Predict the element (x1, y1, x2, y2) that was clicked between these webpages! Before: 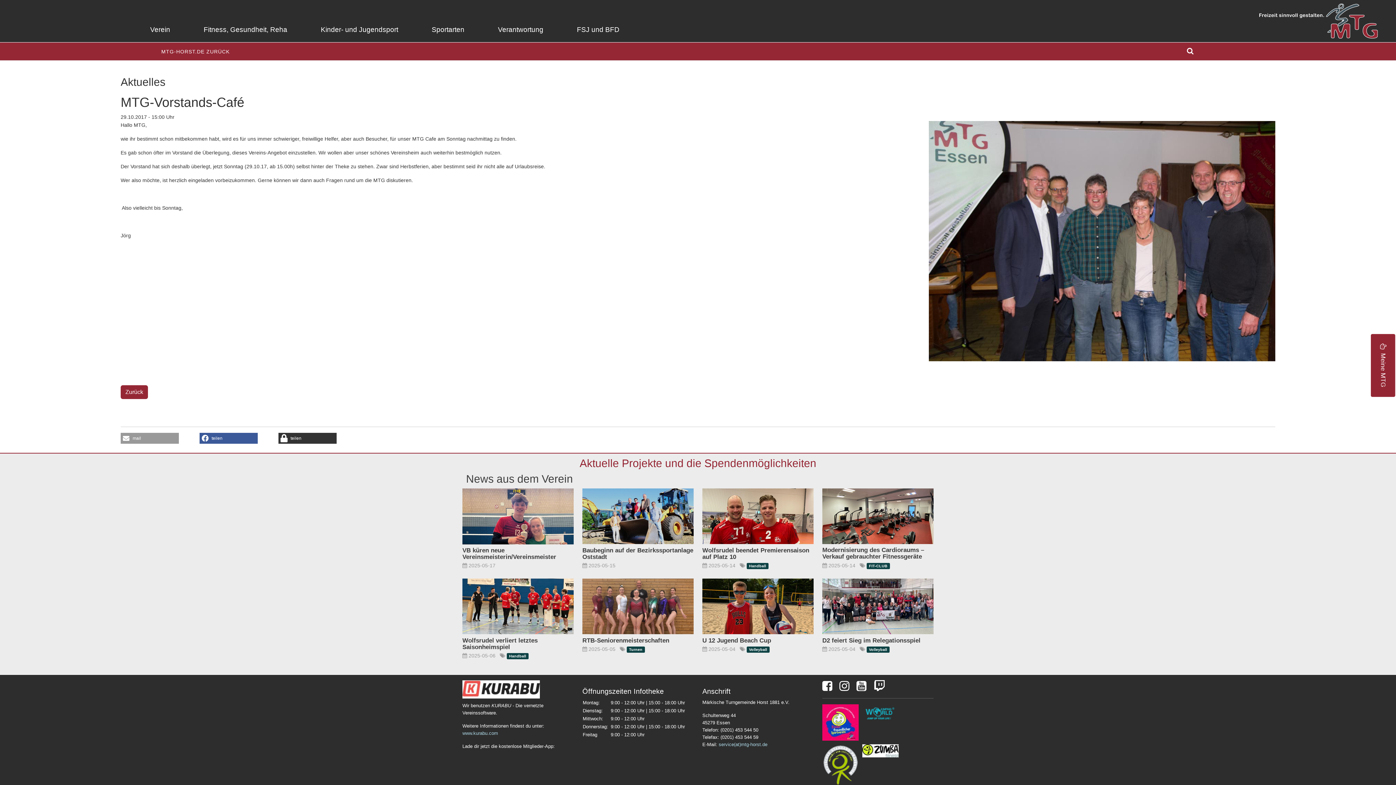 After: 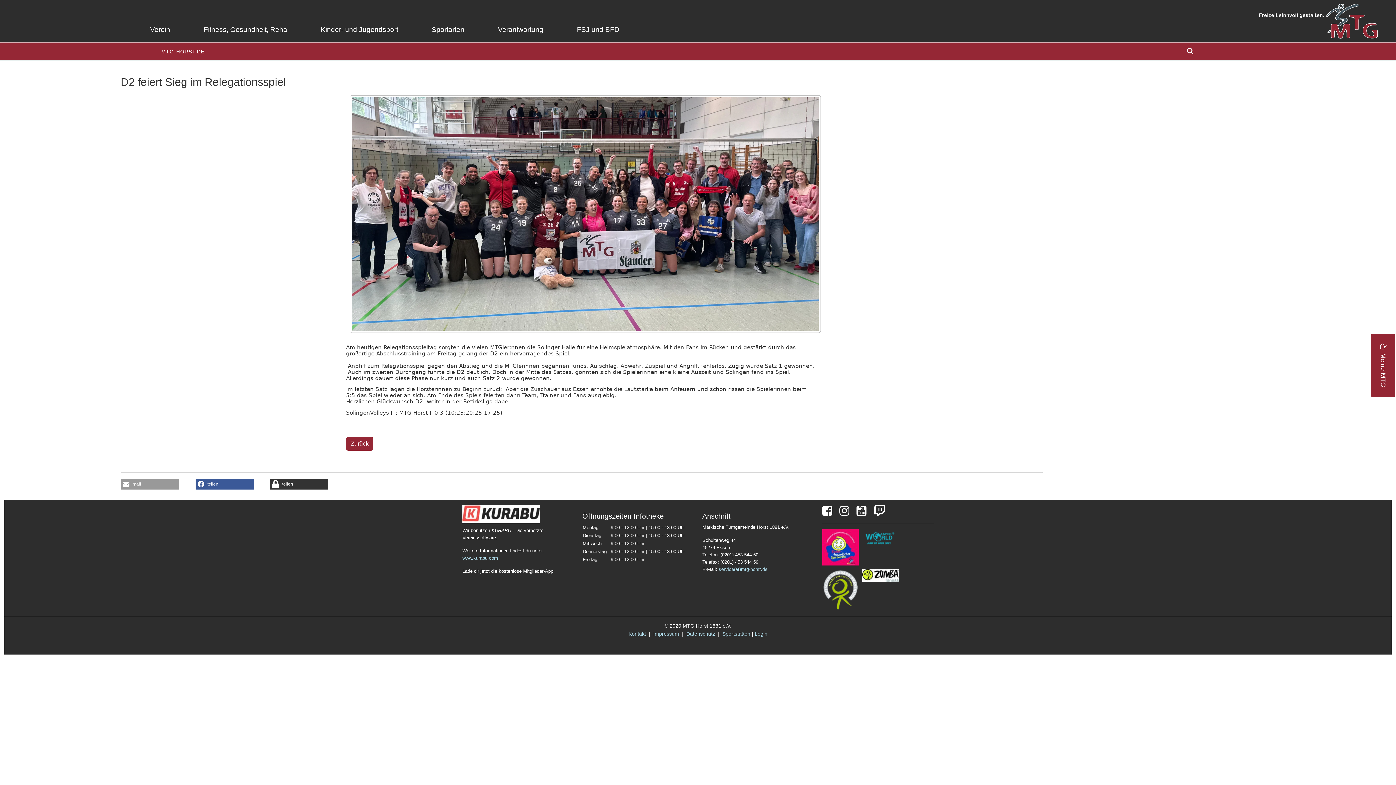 Action: bbox: (822, 579, 933, 634)